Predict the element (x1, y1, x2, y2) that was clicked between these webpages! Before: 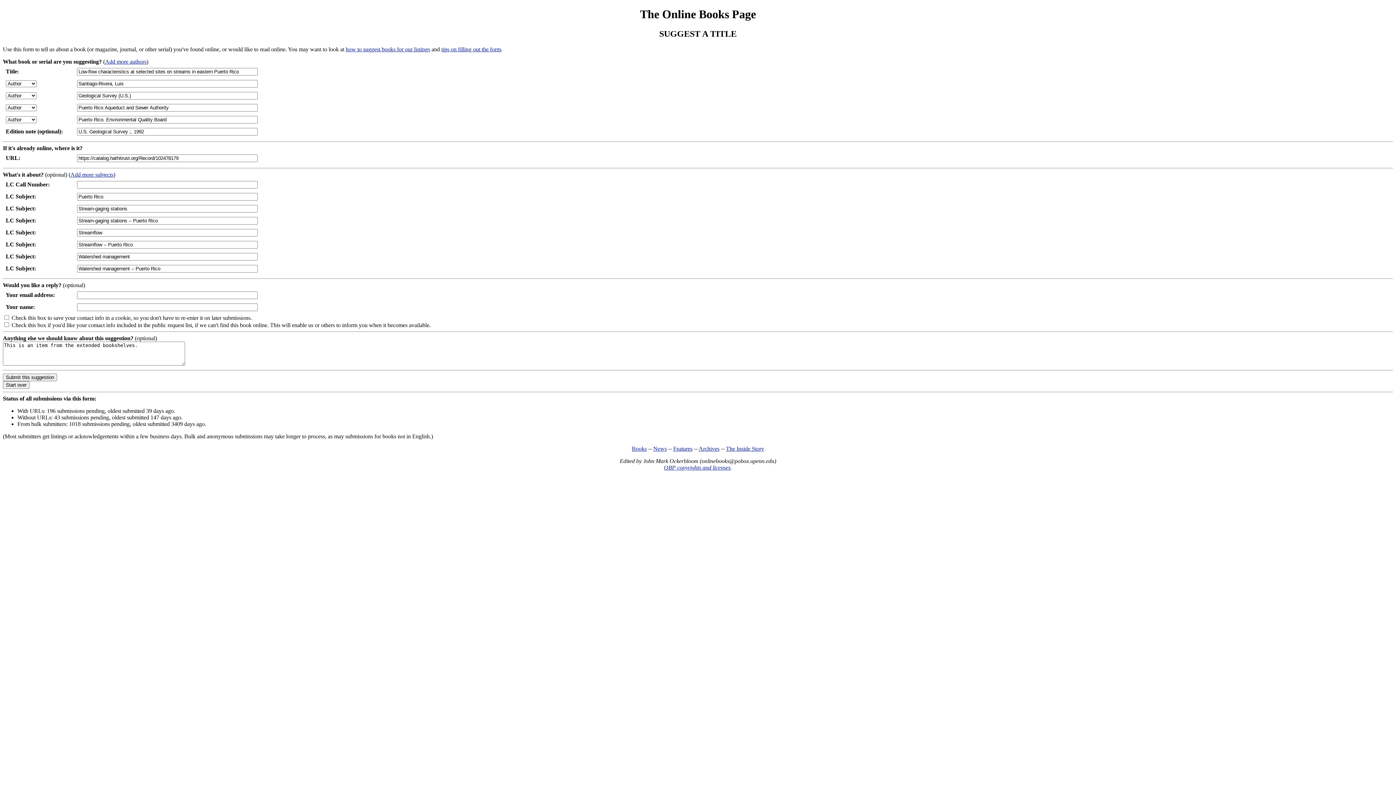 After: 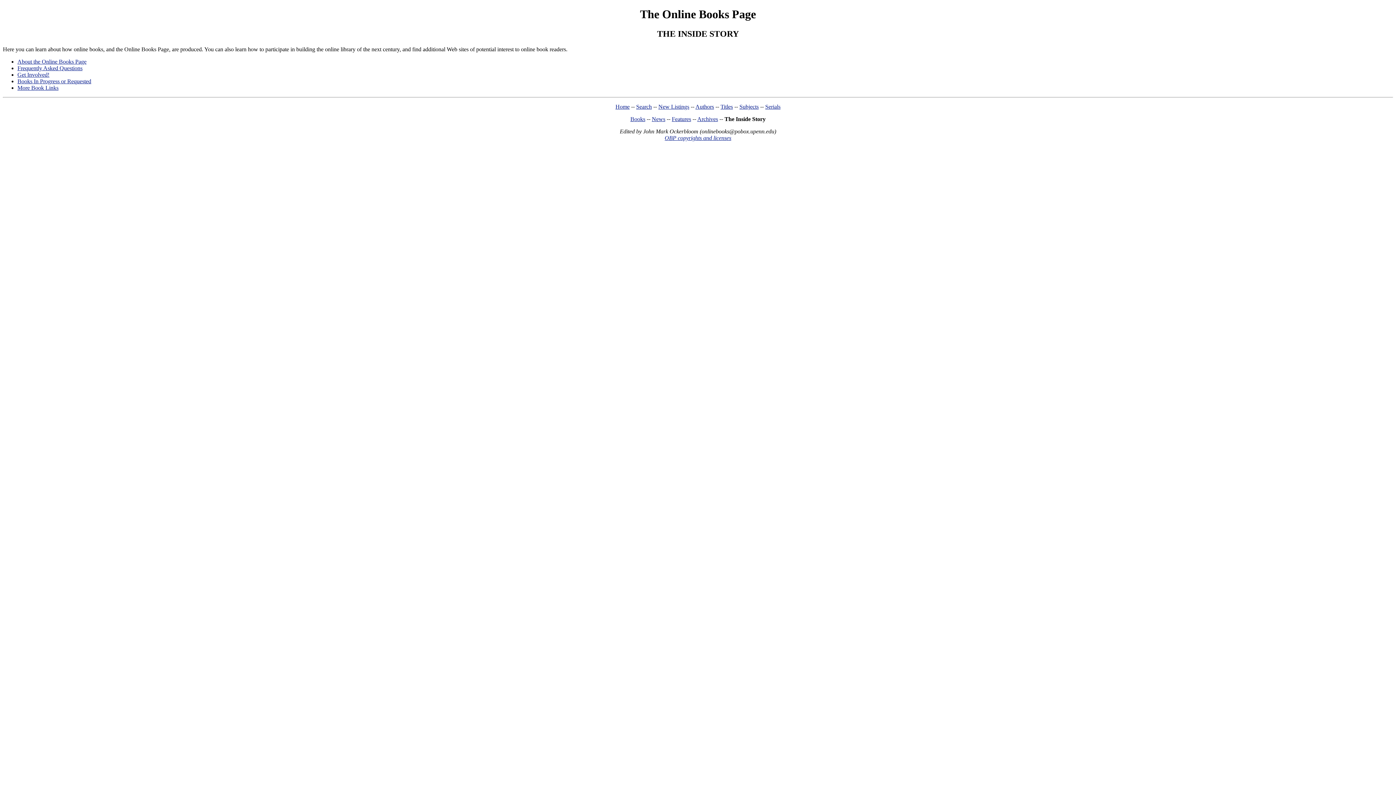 Action: label: The Inside Story bbox: (726, 445, 764, 451)